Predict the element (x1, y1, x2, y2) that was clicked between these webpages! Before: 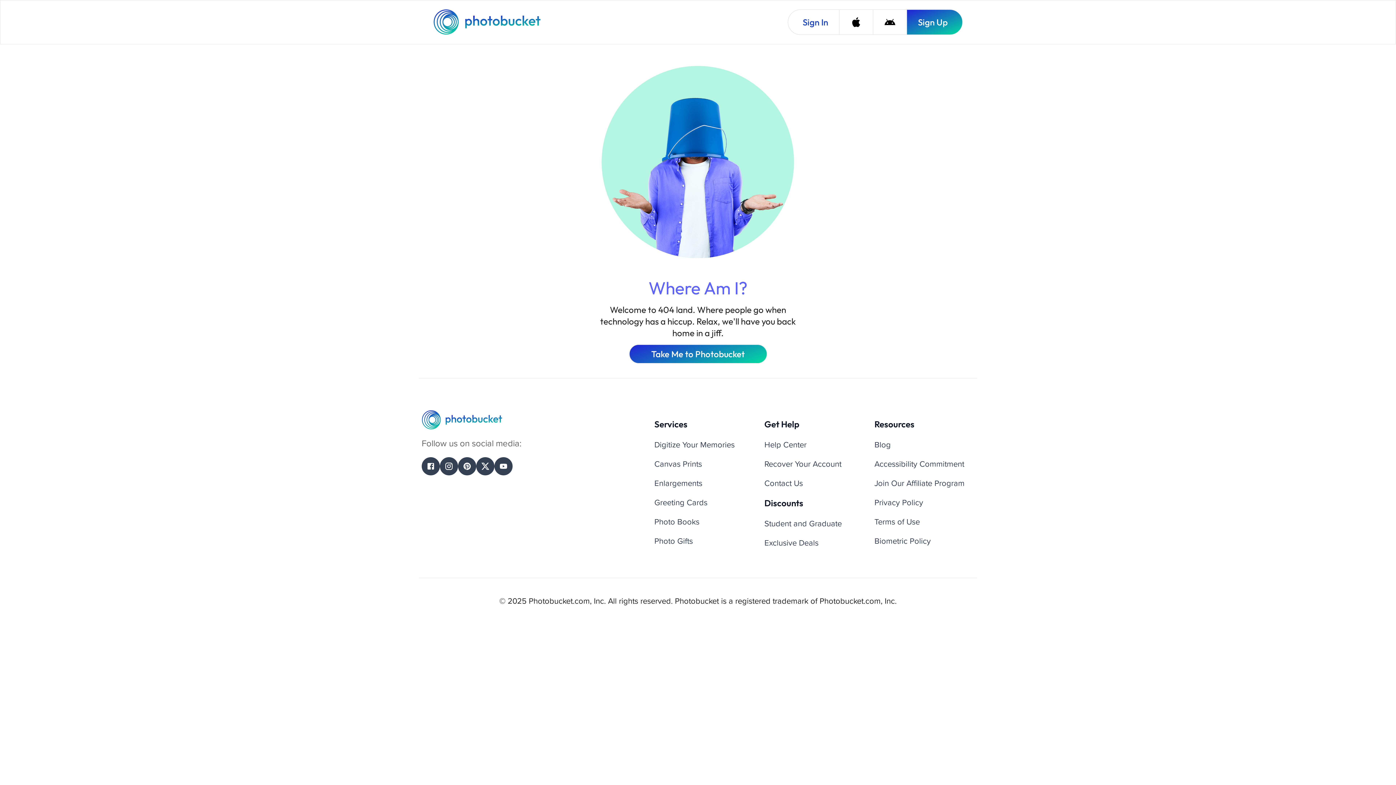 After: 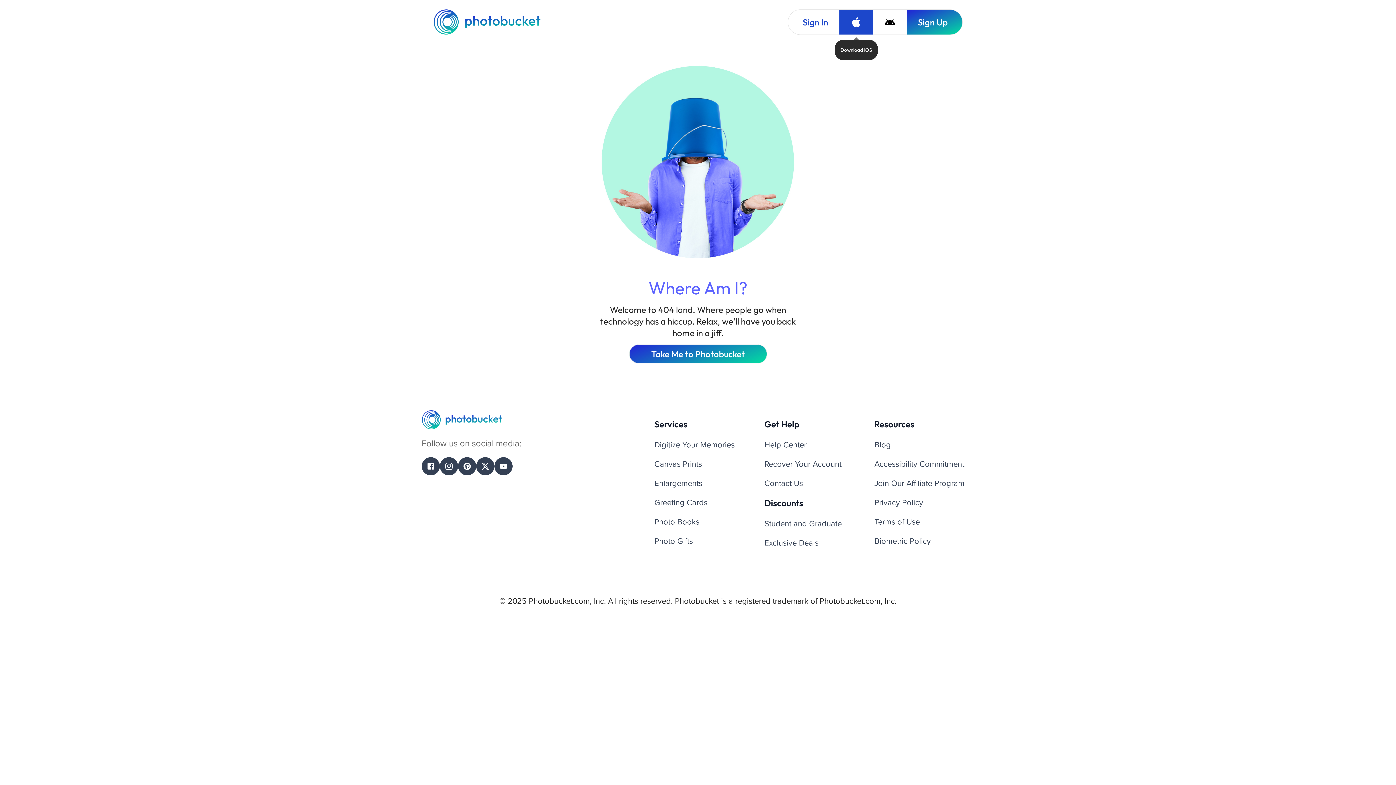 Action: label: Download iOS bbox: (839, 9, 873, 34)